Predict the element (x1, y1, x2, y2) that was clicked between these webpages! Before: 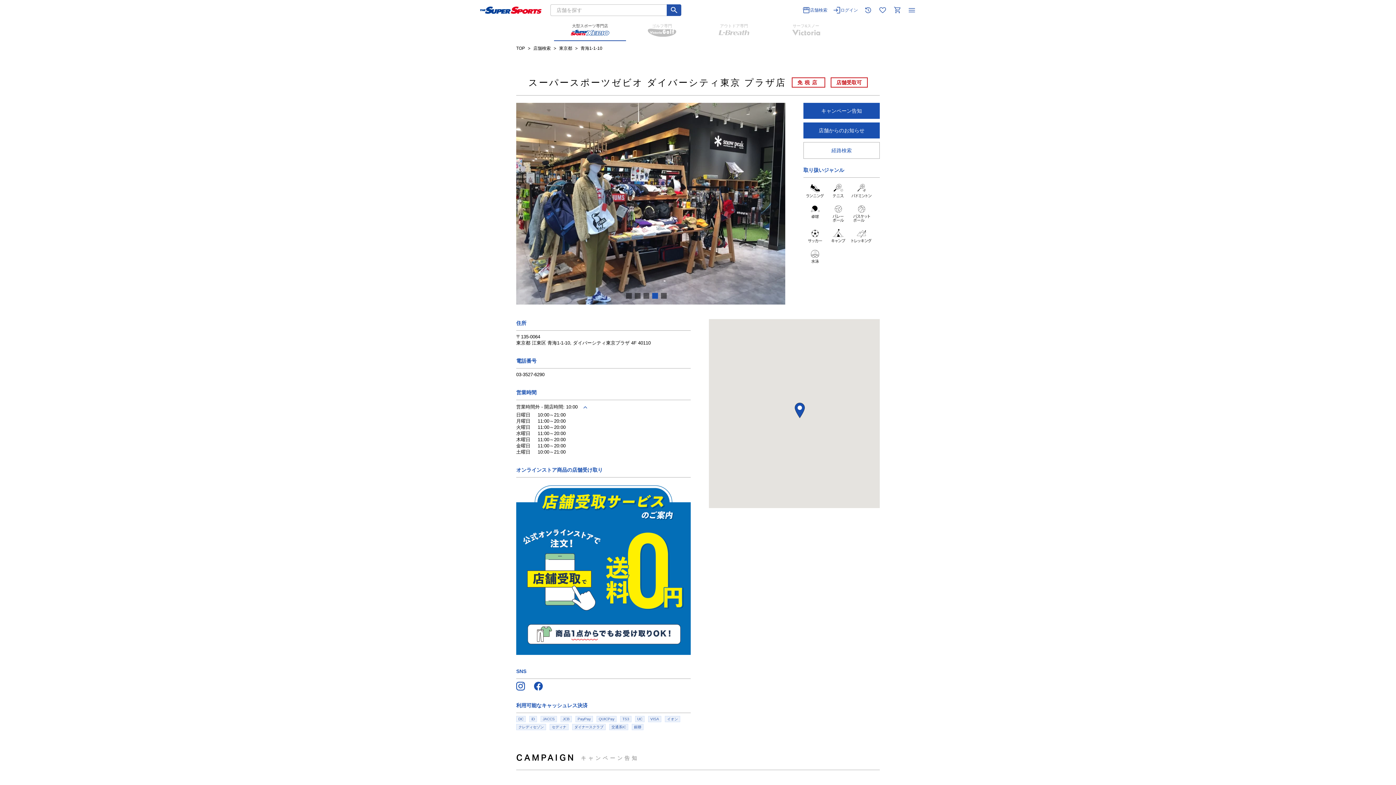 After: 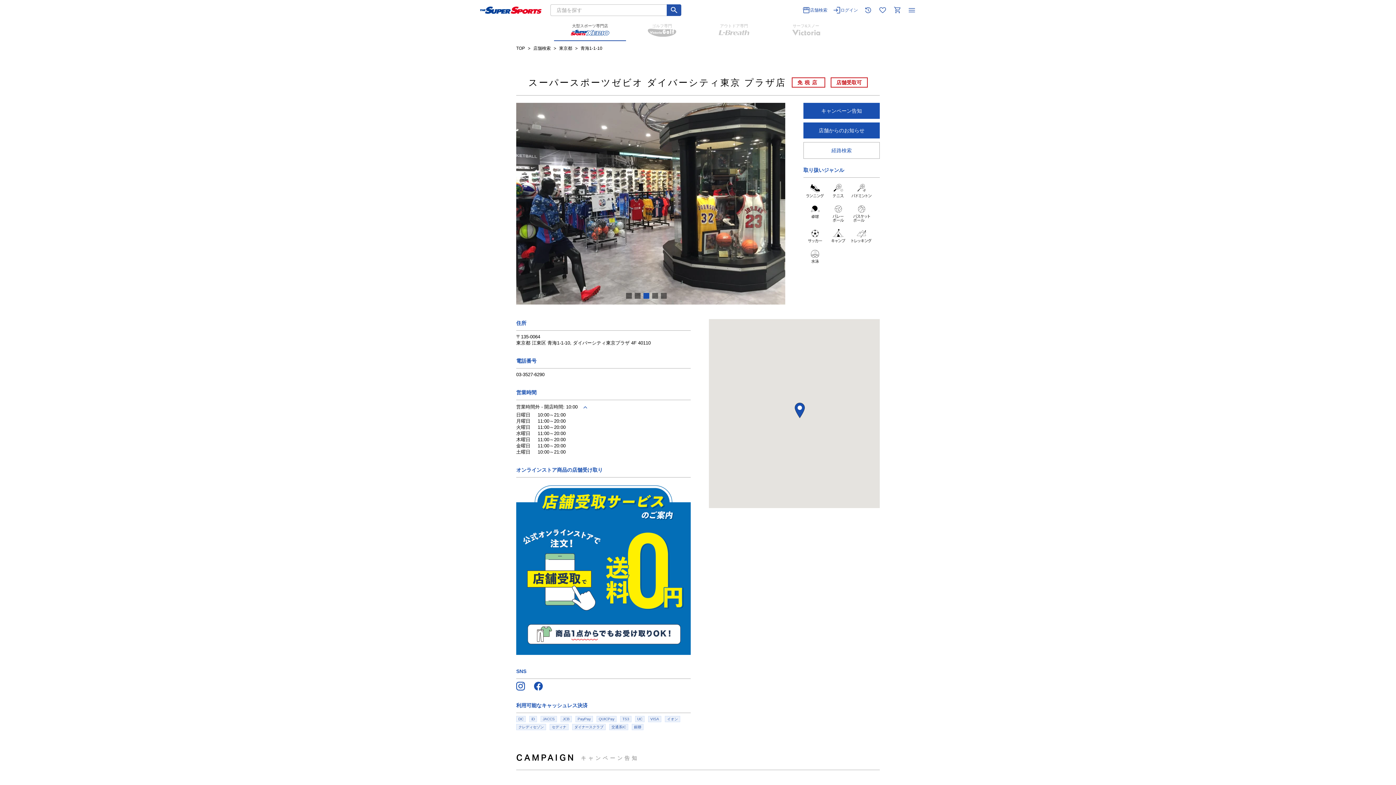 Action: bbox: (643, 293, 649, 298) label: 3 of 5